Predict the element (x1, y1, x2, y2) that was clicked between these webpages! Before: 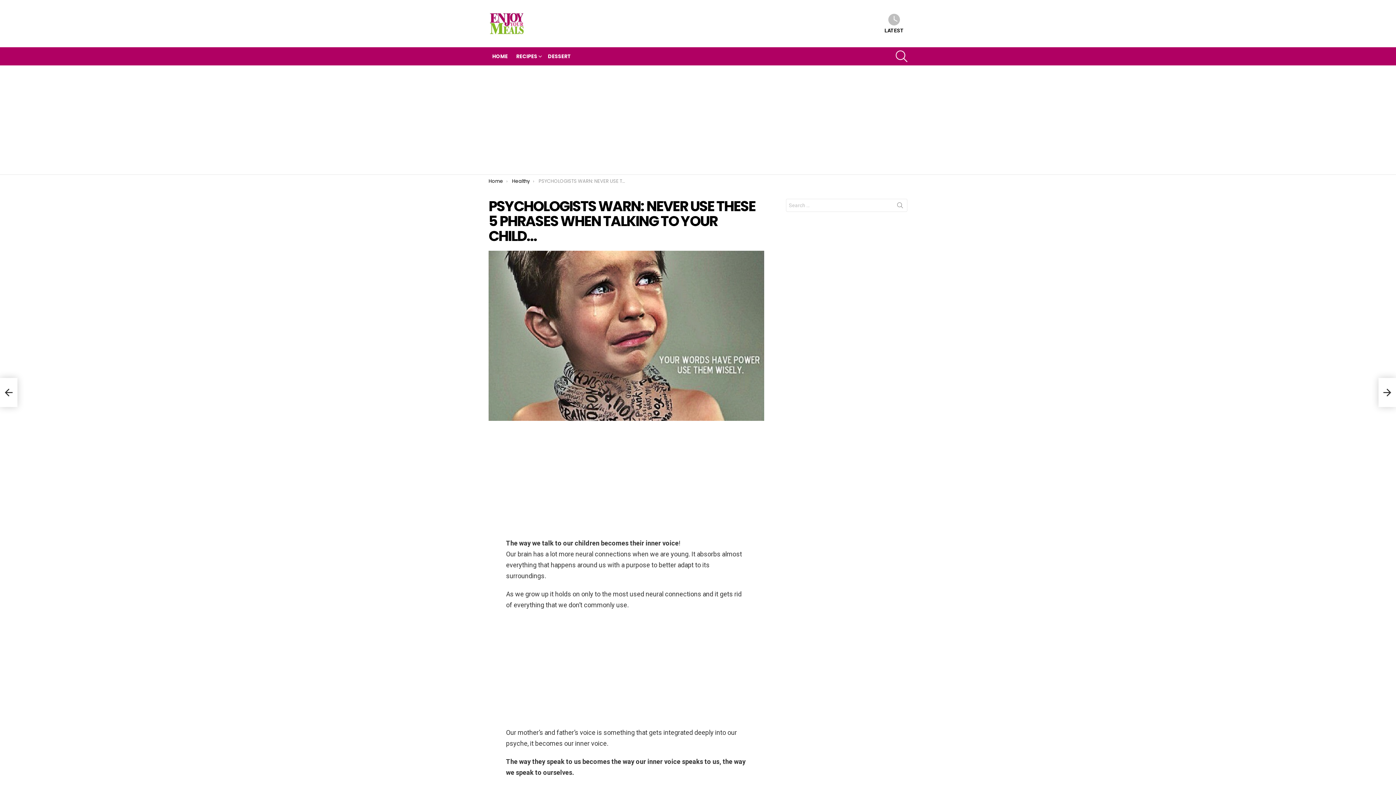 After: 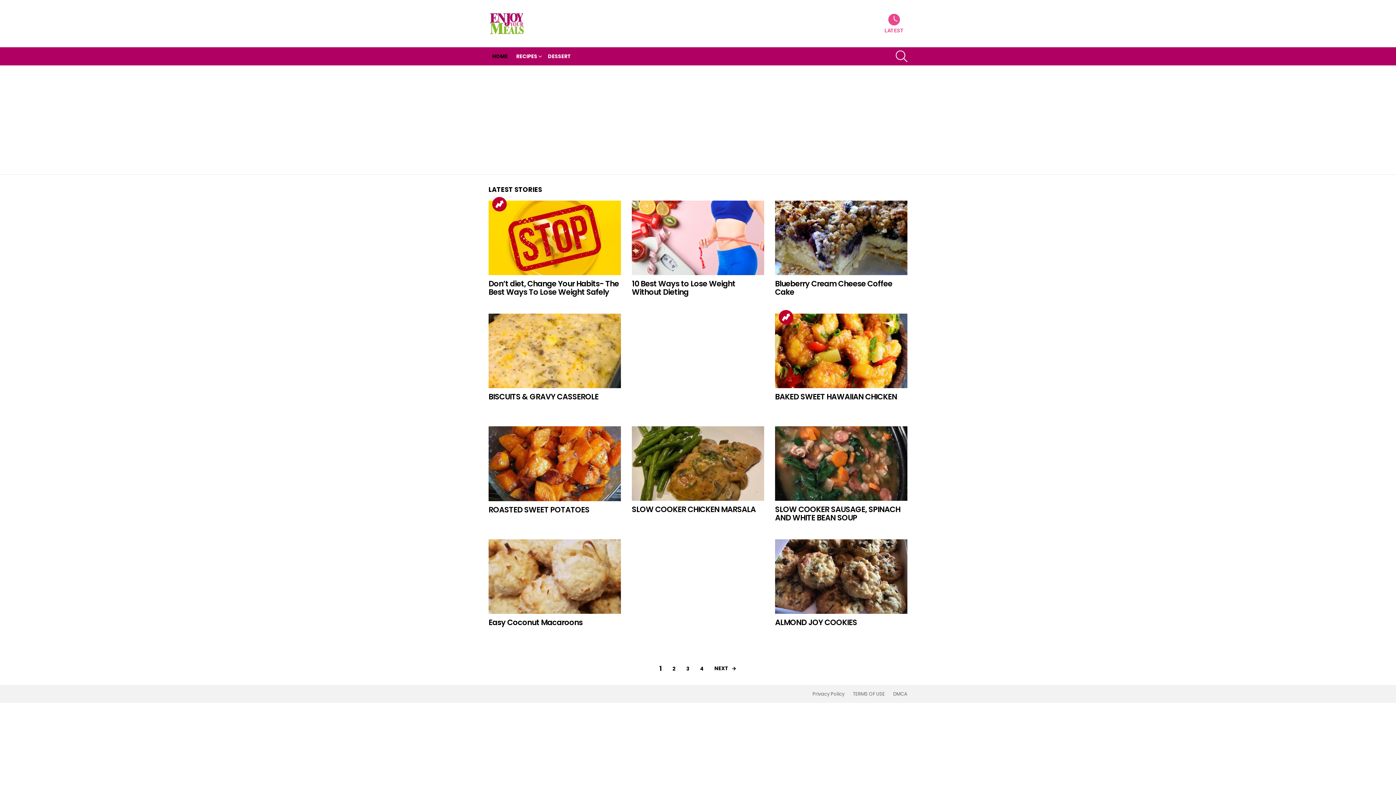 Action: bbox: (488, 177, 503, 184) label: Home